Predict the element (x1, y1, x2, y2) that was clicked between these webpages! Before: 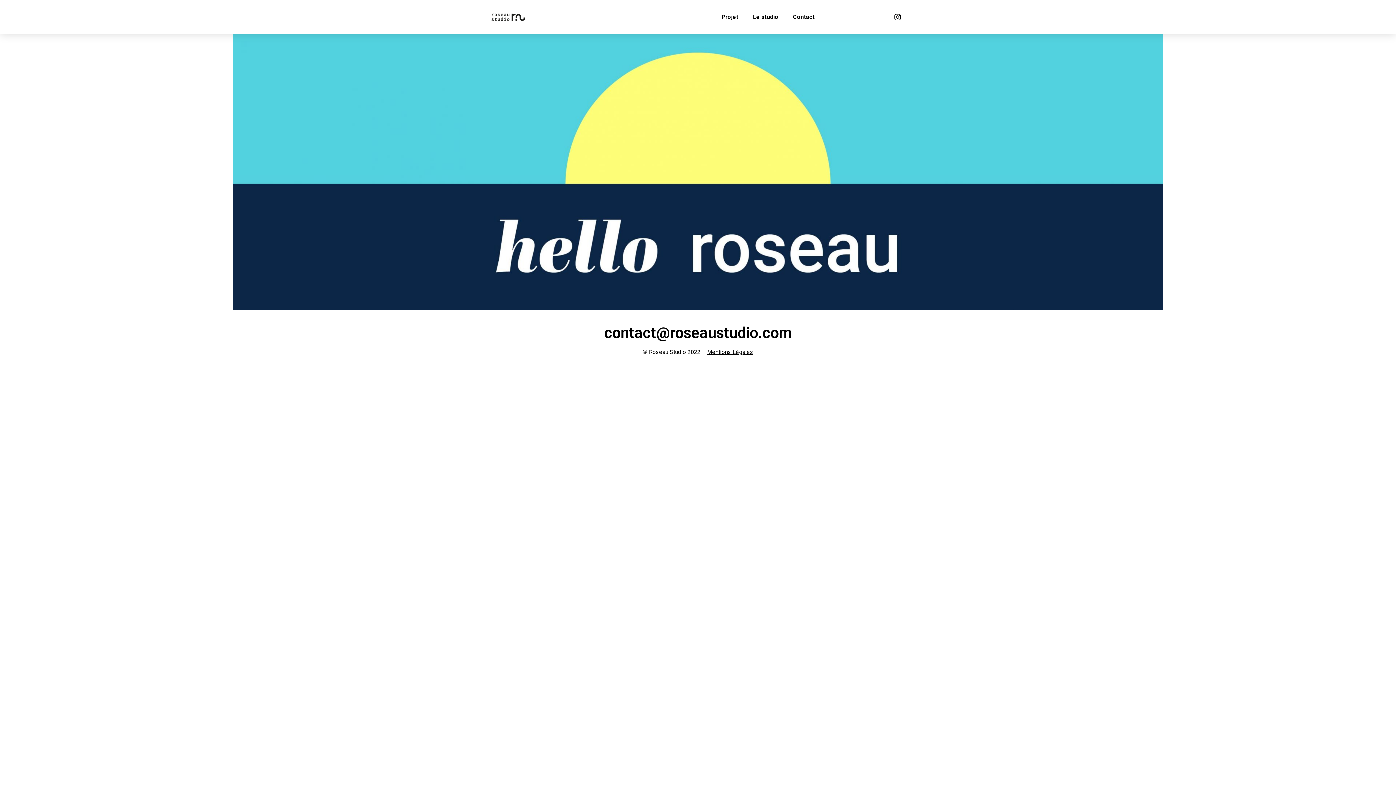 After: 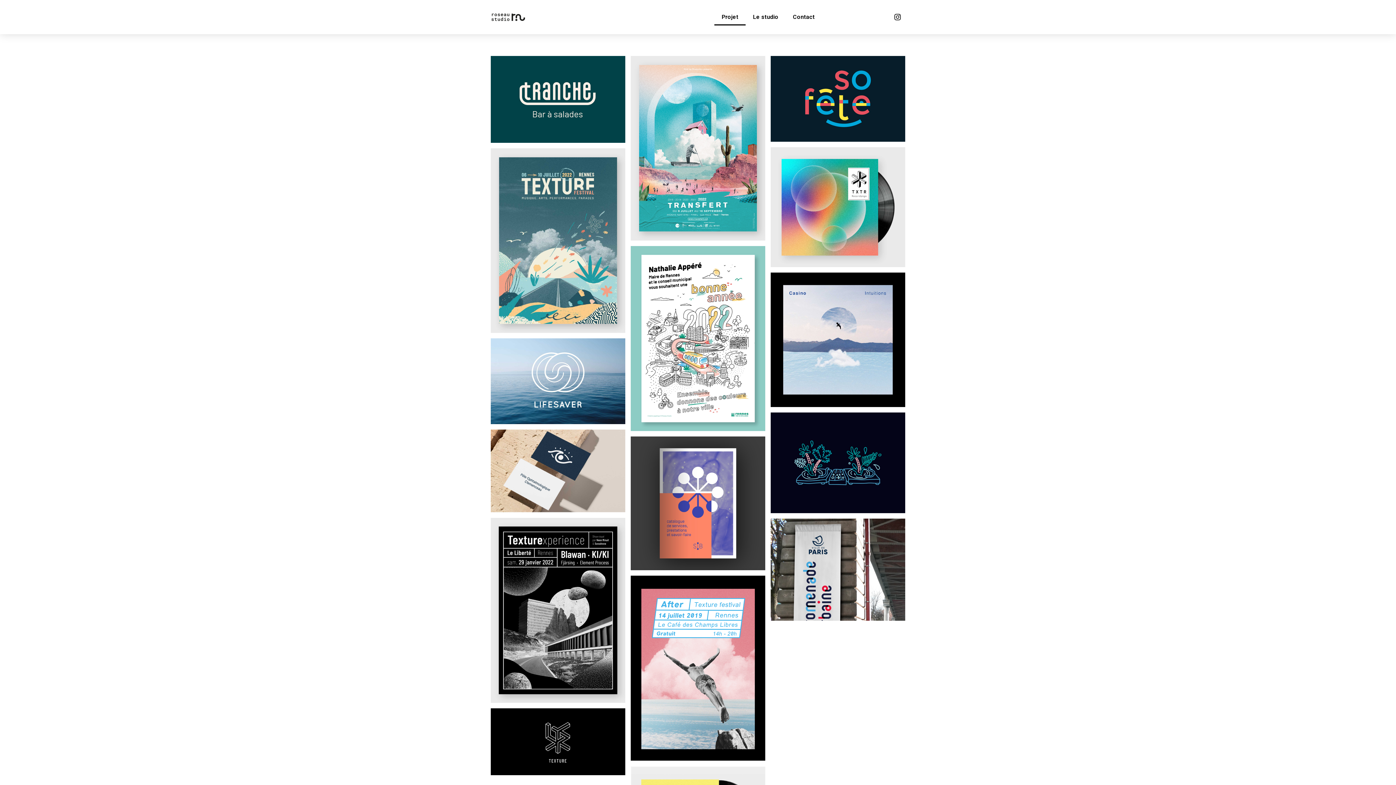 Action: label: Projet bbox: (714, 8, 745, 25)